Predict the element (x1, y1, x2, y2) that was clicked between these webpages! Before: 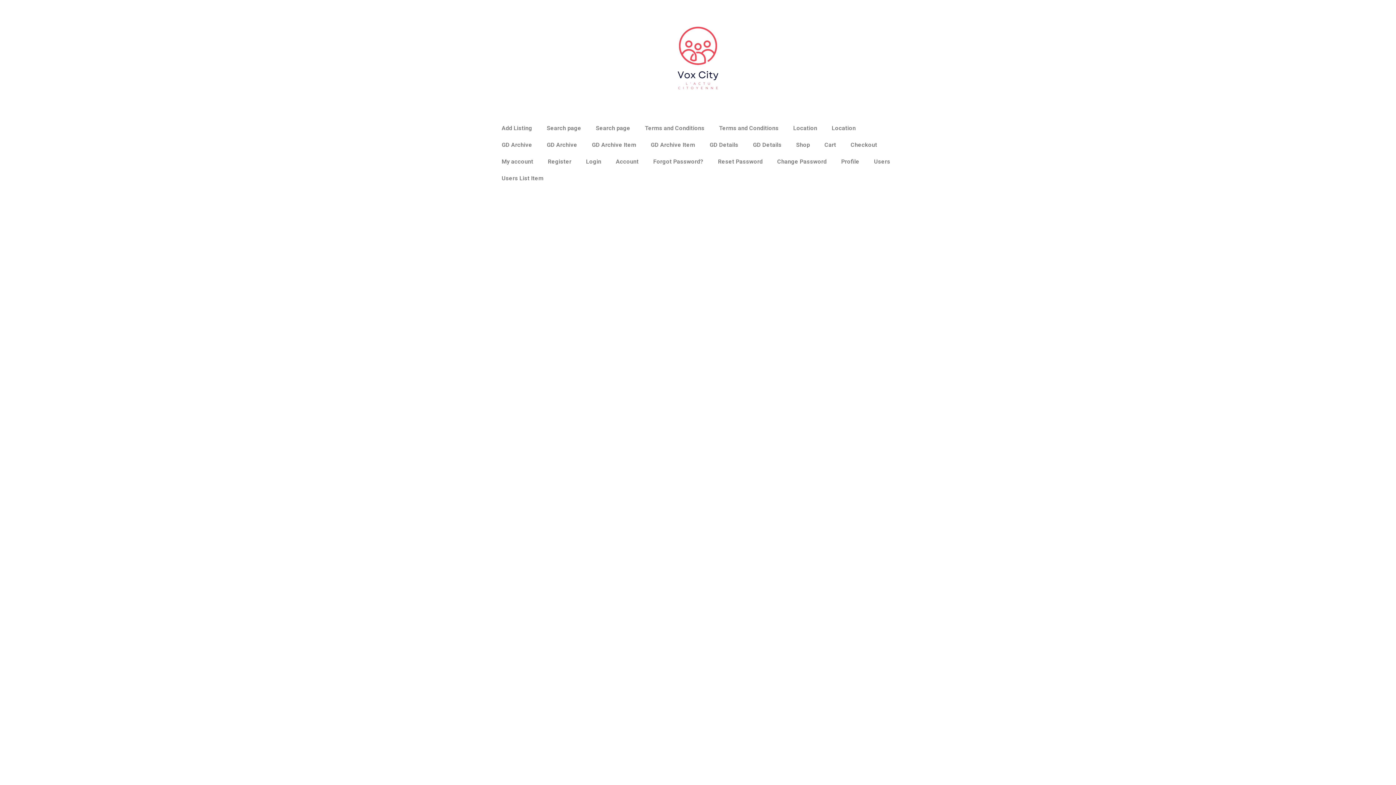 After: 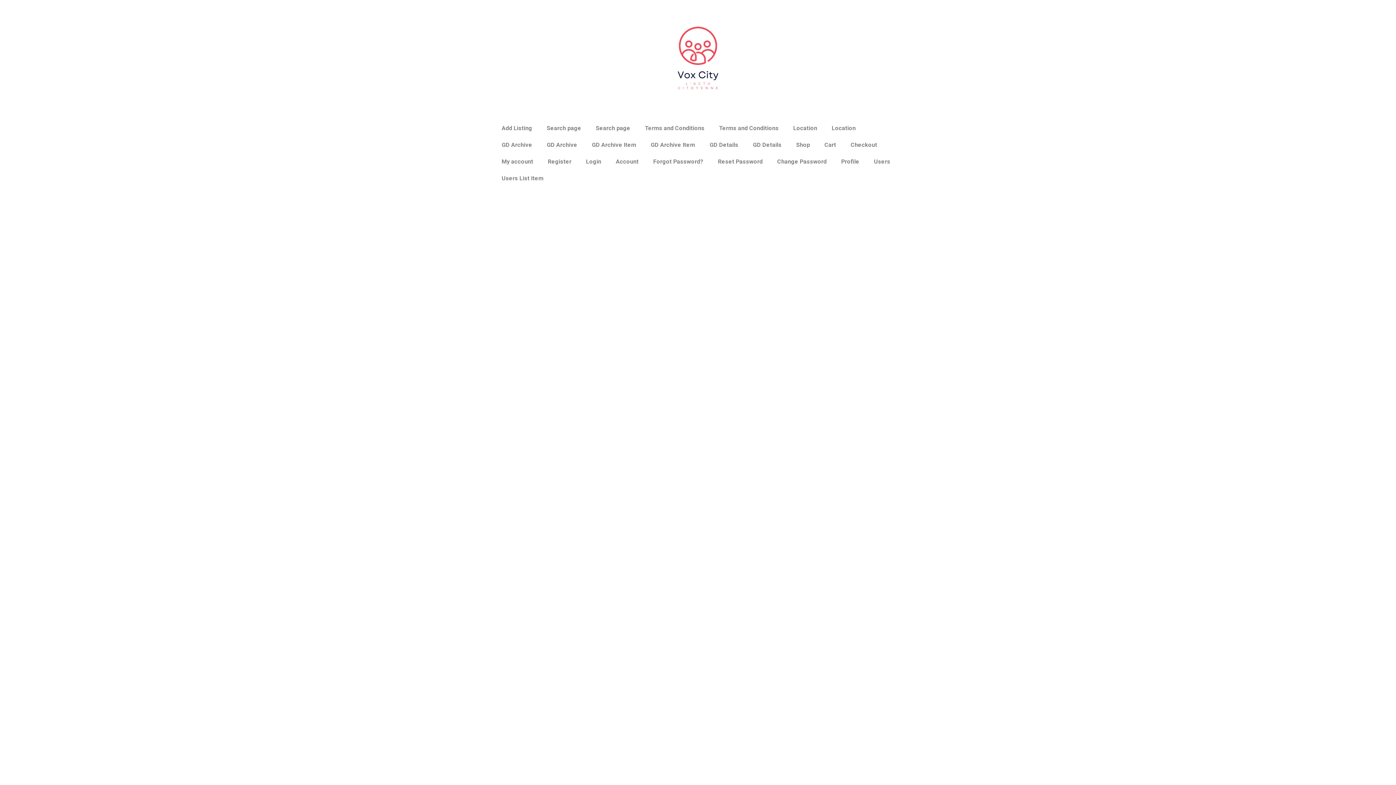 Action: bbox: (643, 3, 752, 112)